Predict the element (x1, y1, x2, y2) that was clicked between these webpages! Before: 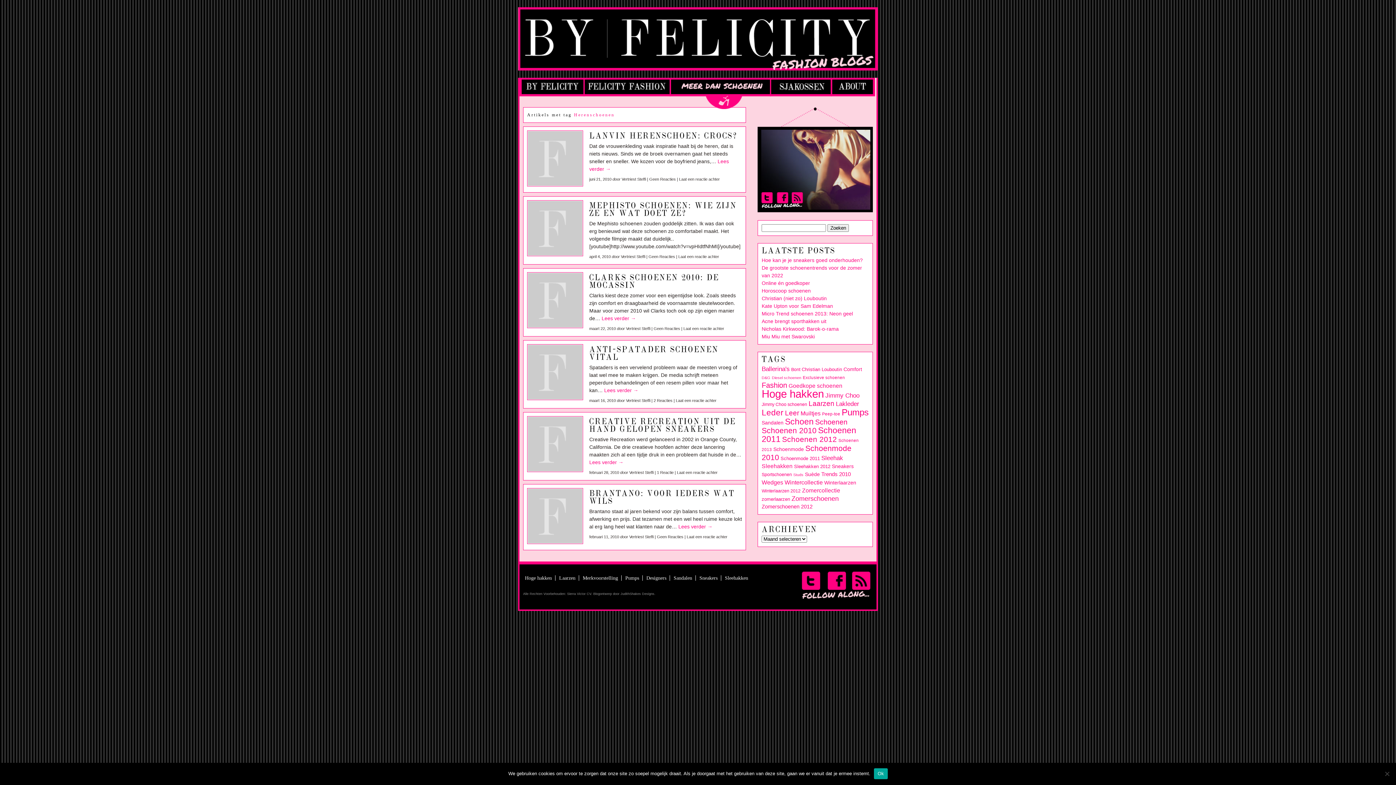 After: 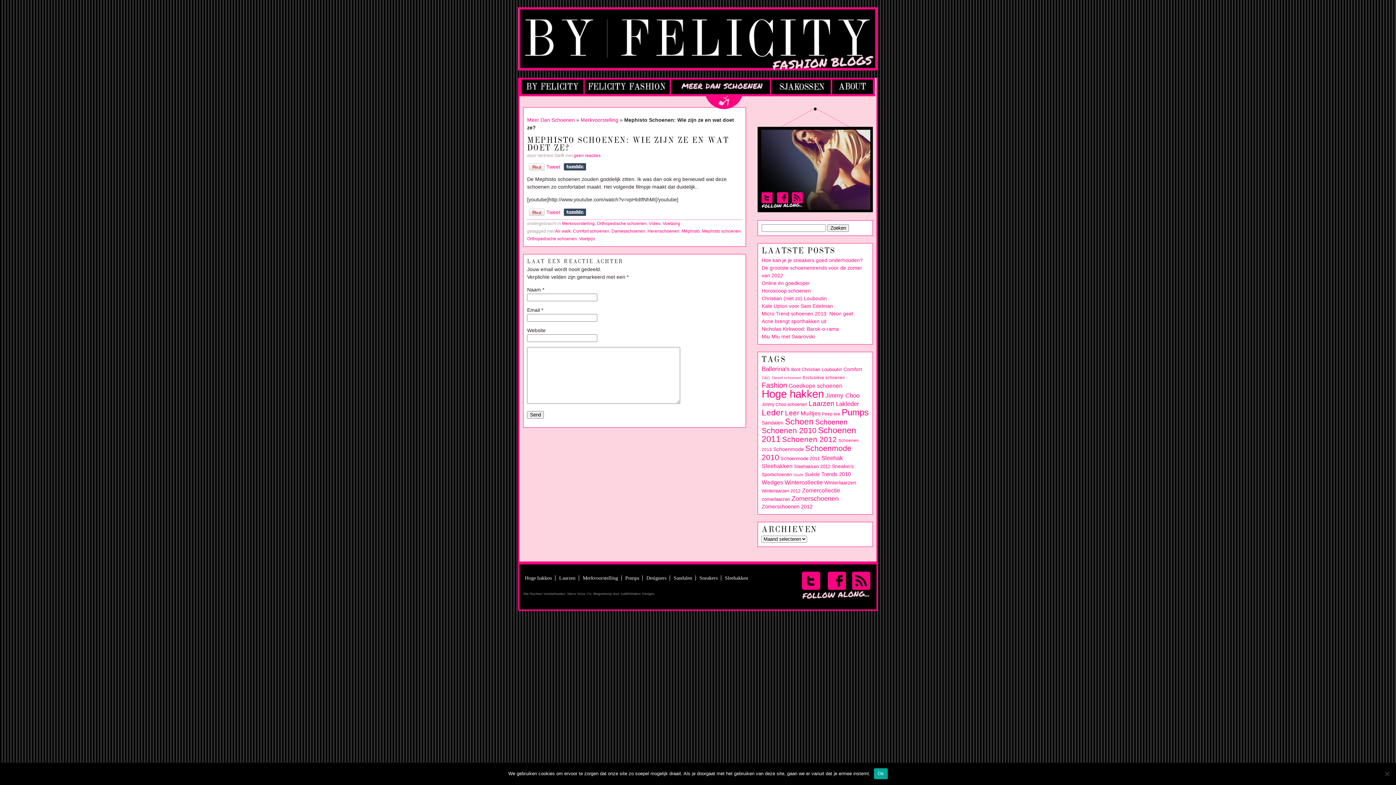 Action: label: Laat een reactie achter bbox: (678, 254, 719, 258)